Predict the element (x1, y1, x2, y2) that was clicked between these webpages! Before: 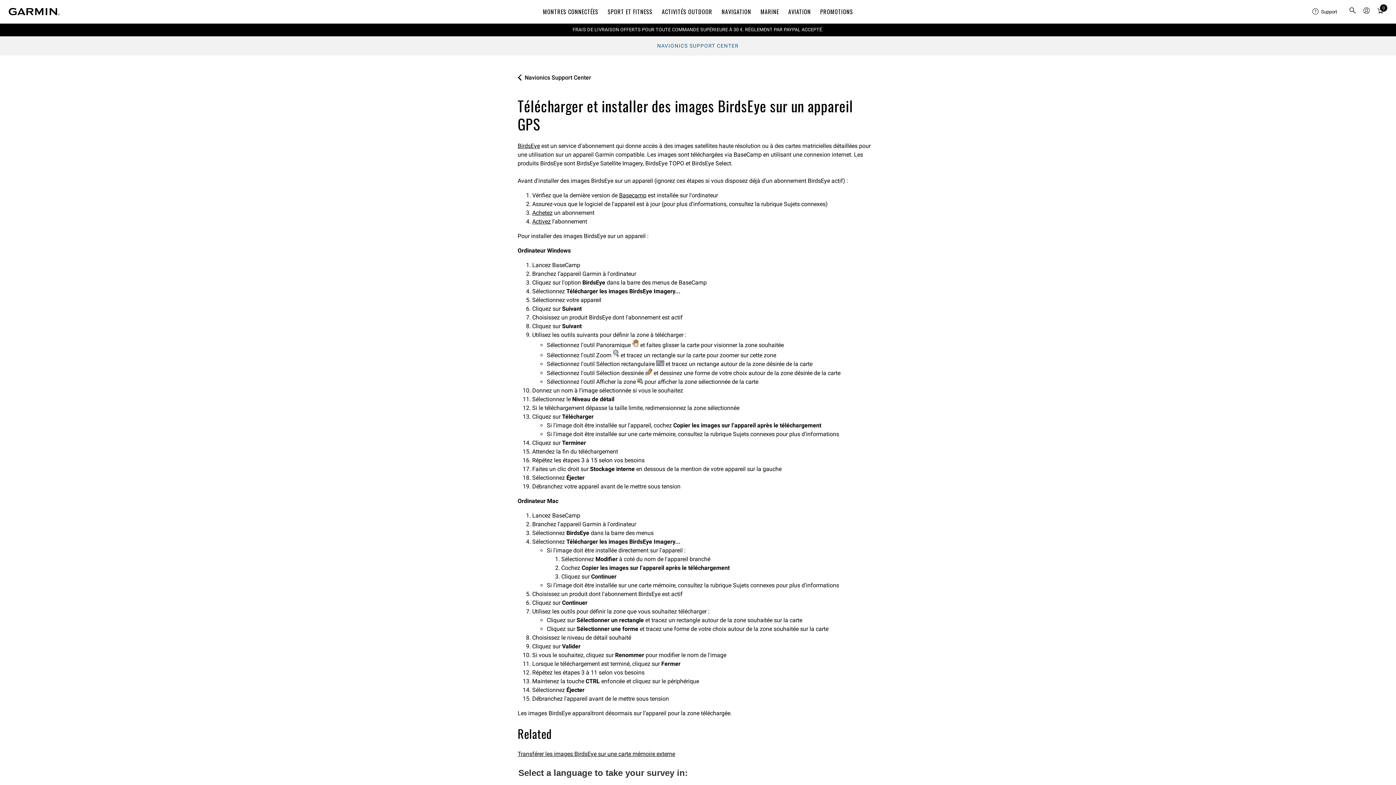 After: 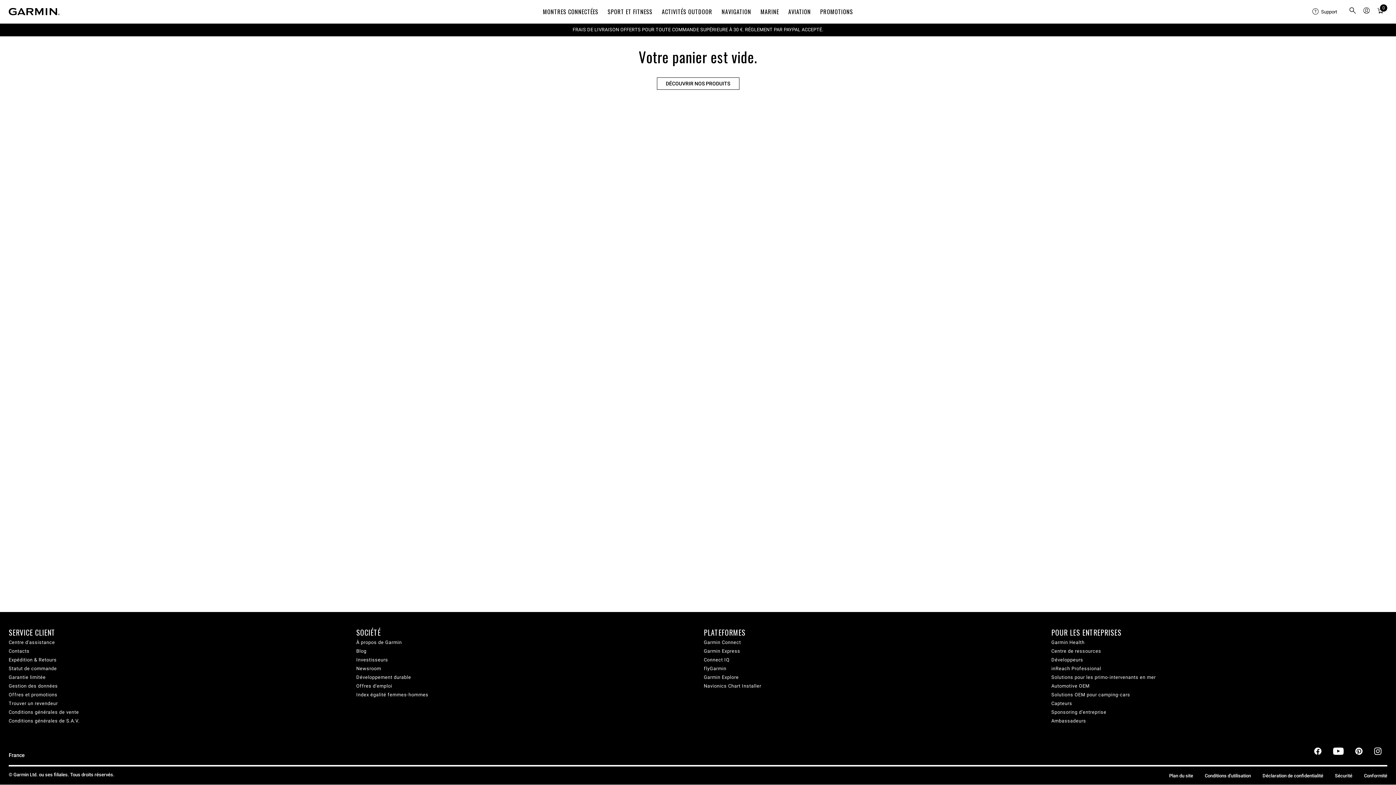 Action: label: Panier bbox: (1375, 4, 1386, 18)